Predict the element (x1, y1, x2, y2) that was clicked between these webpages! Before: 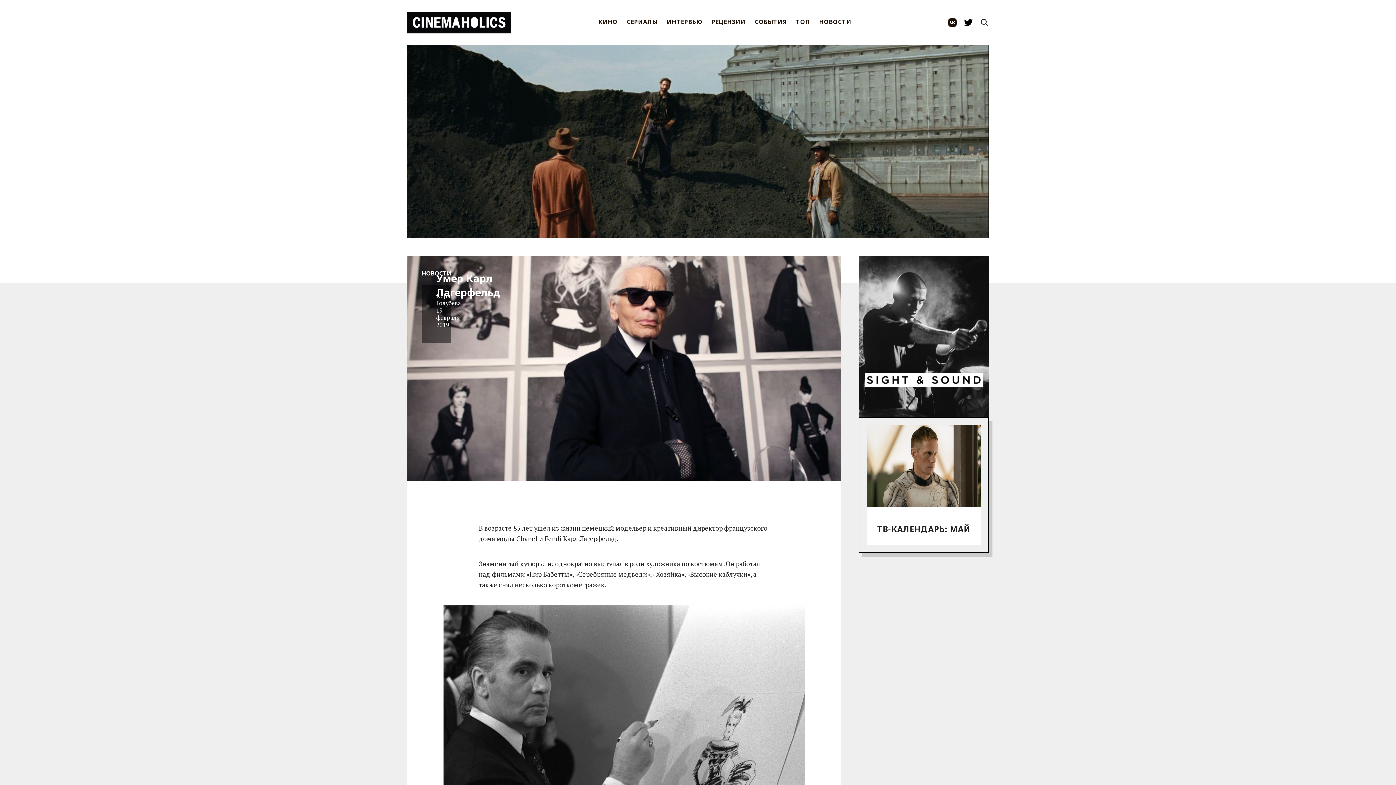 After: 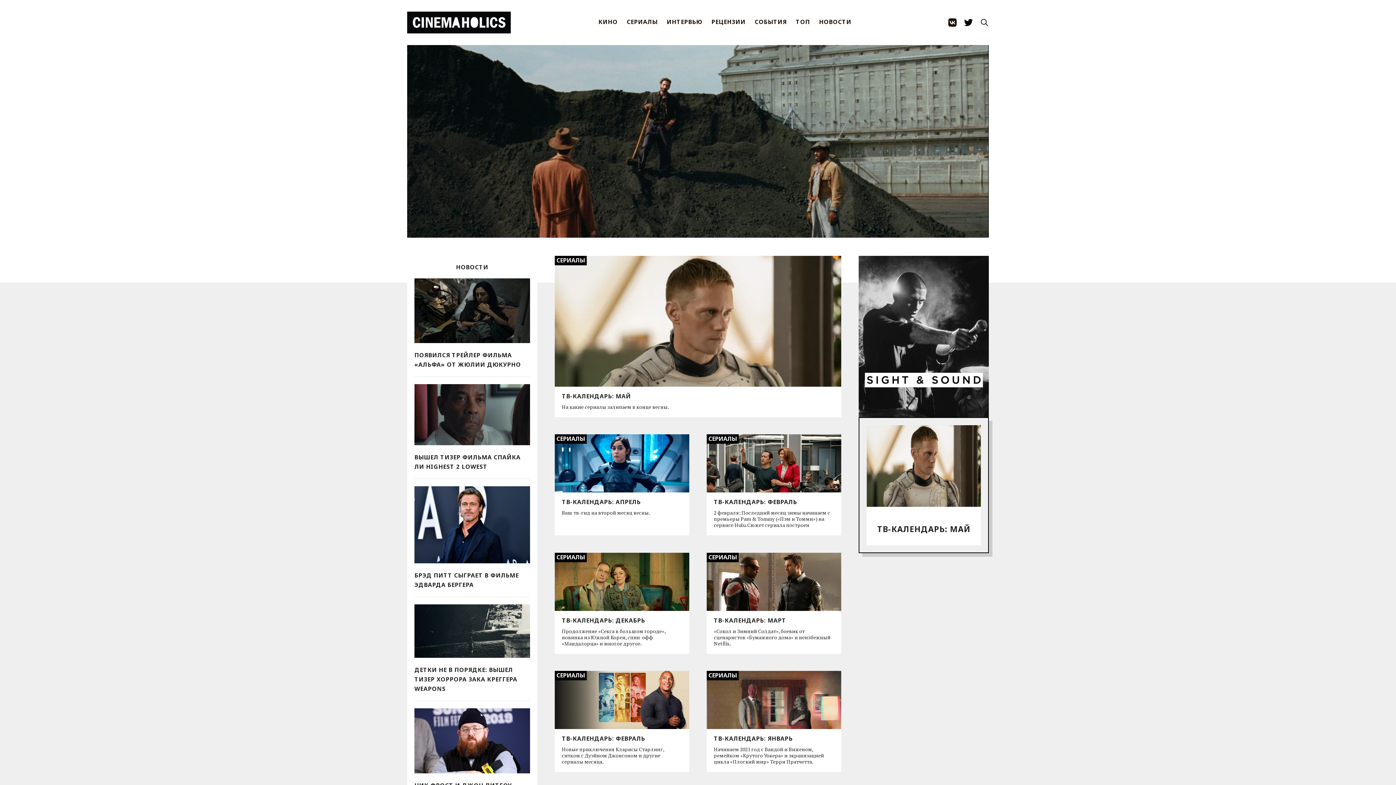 Action: bbox: (617, 10, 657, 34) label: СЕРИАЛЫ